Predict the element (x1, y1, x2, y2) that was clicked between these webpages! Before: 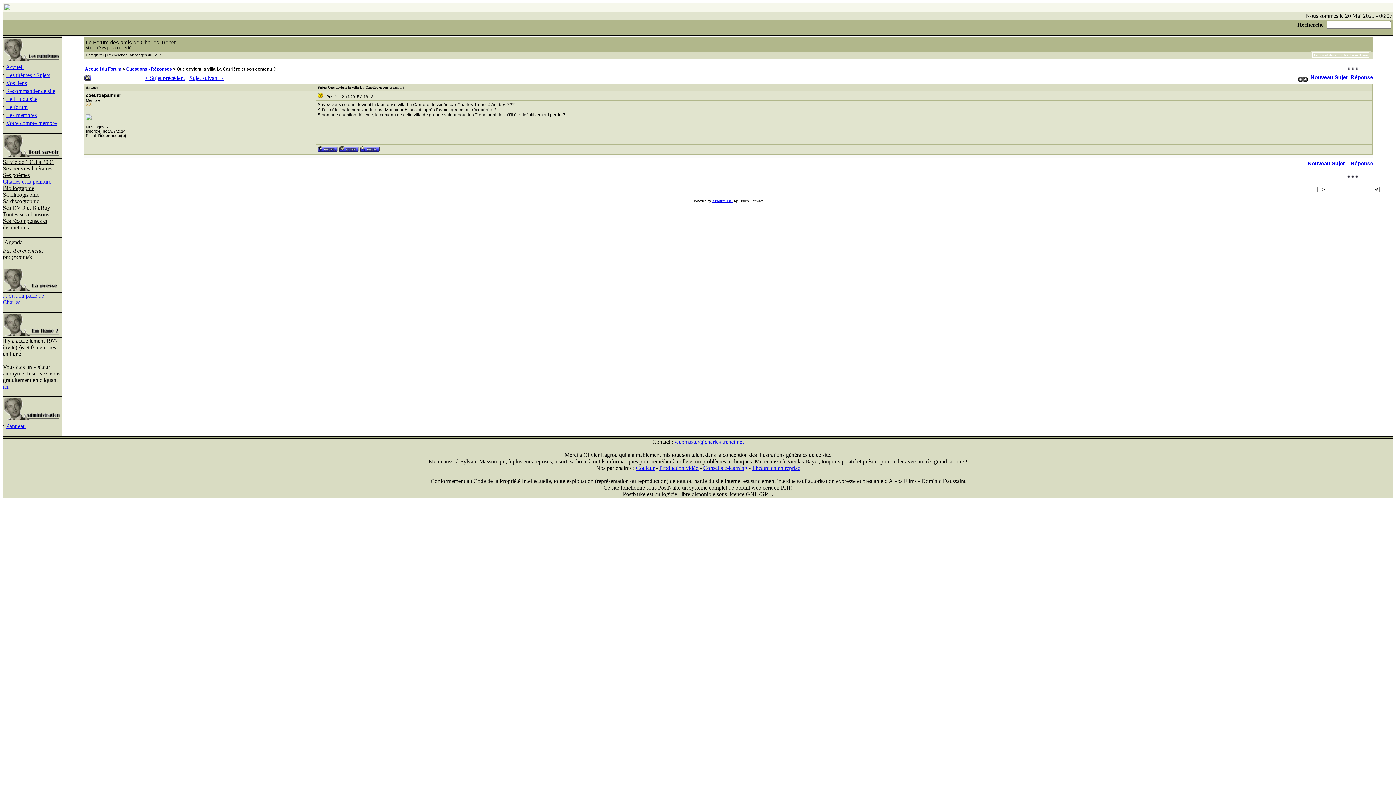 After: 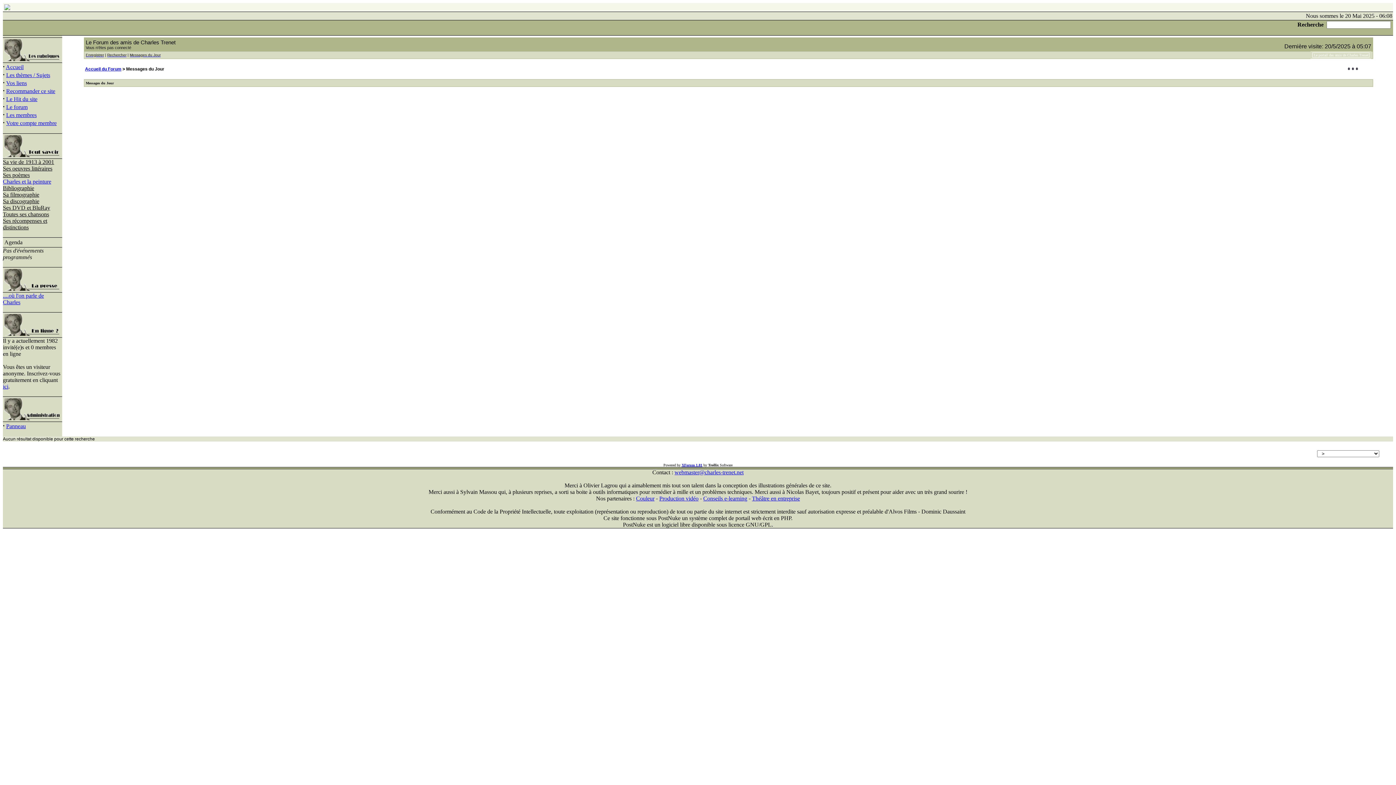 Action: bbox: (129, 53, 160, 57) label: Messages du Jour